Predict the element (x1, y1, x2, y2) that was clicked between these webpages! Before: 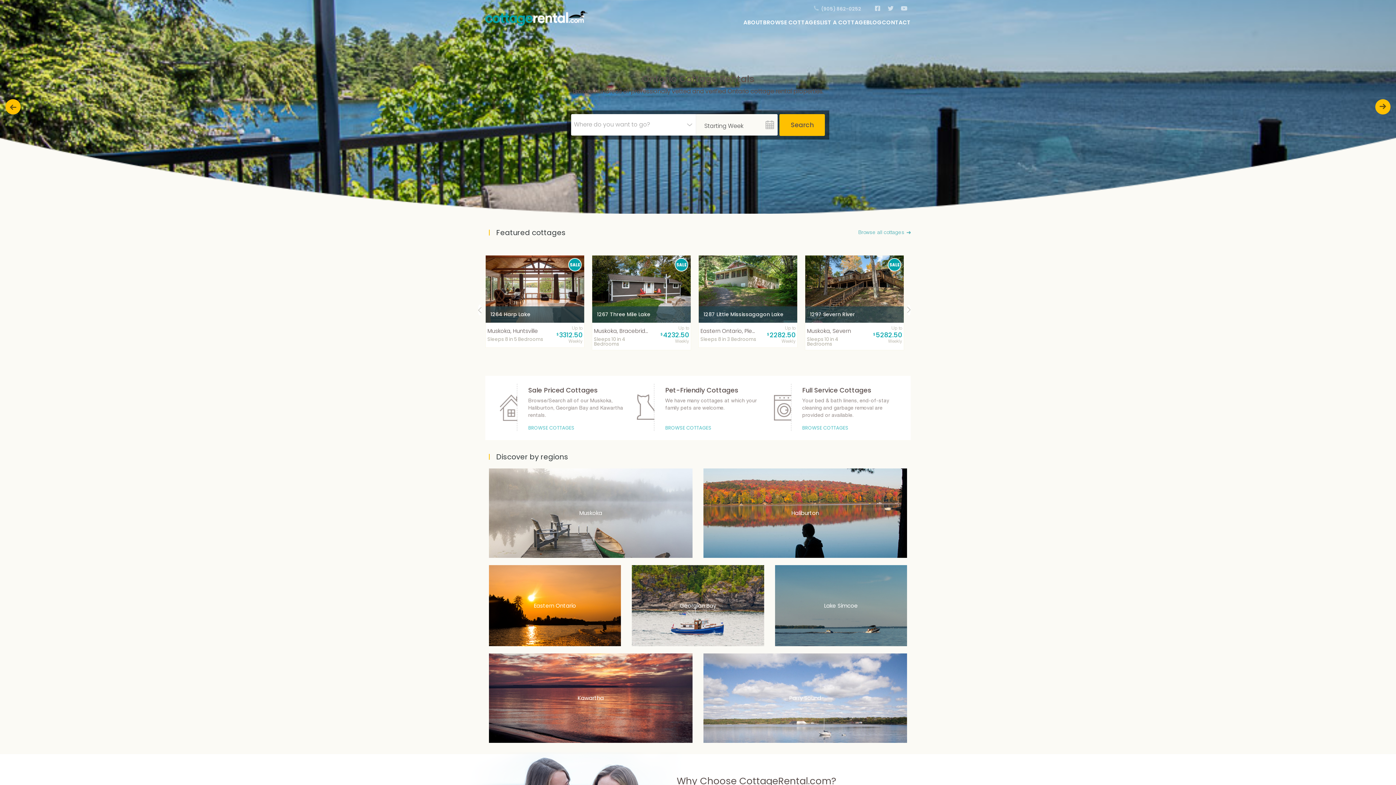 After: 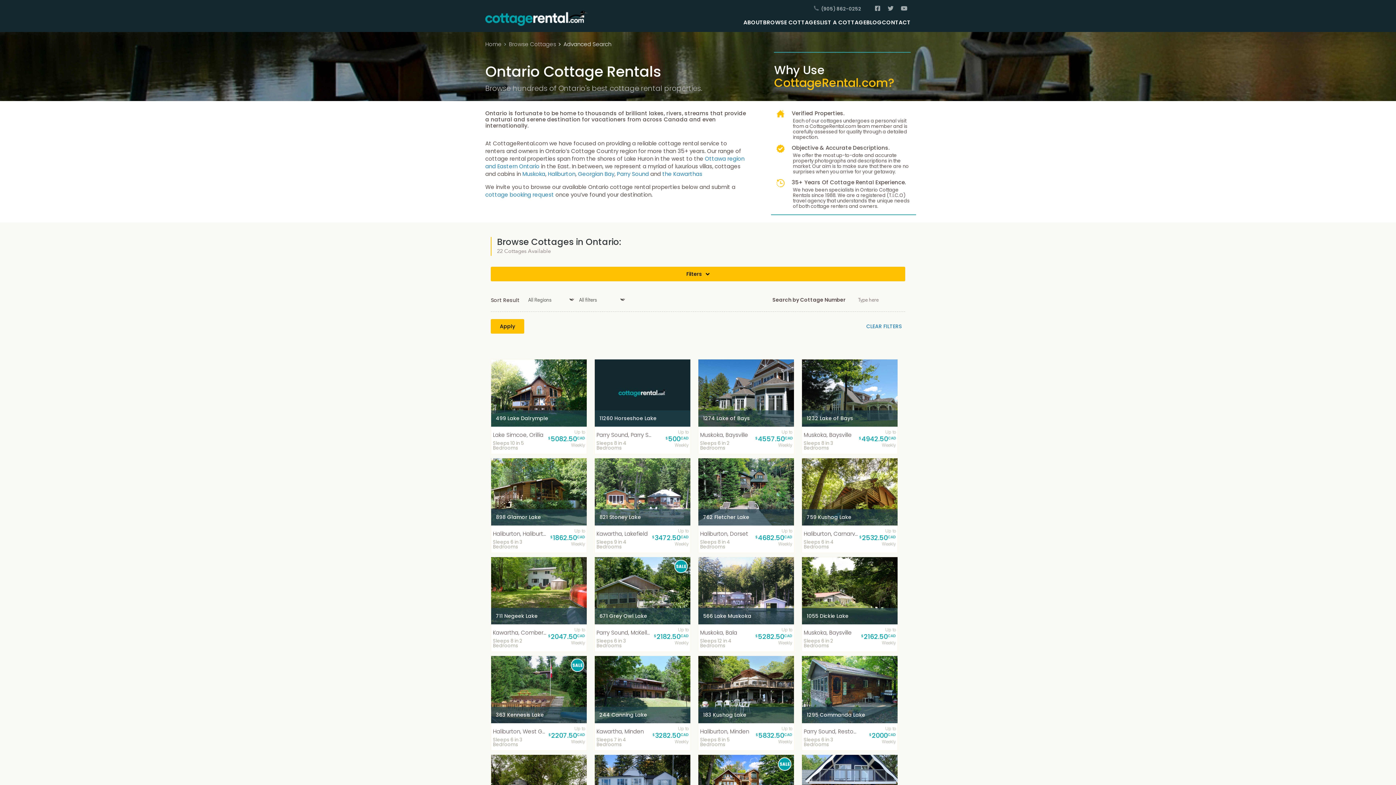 Action: label: Pet-Friendly Cottages bbox: (665, 385, 738, 394)